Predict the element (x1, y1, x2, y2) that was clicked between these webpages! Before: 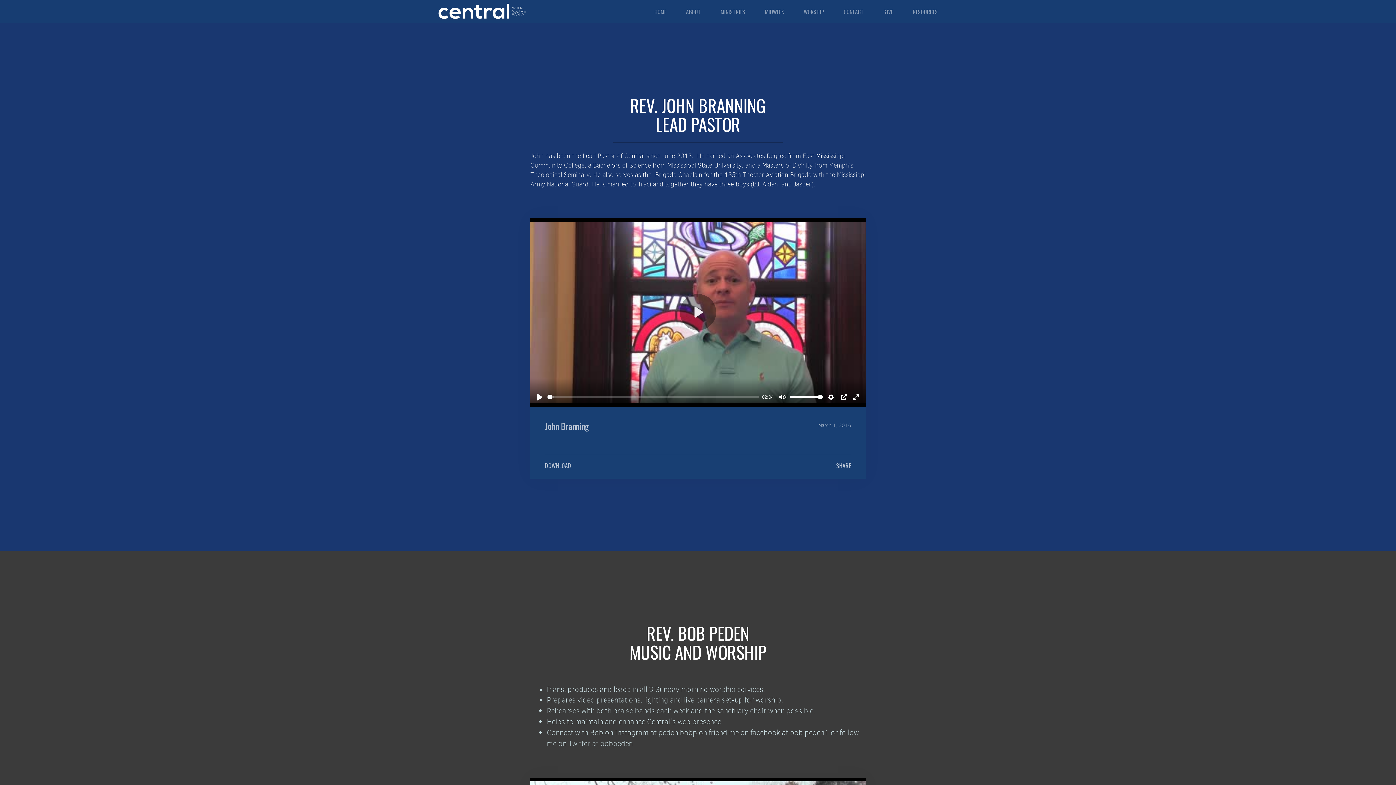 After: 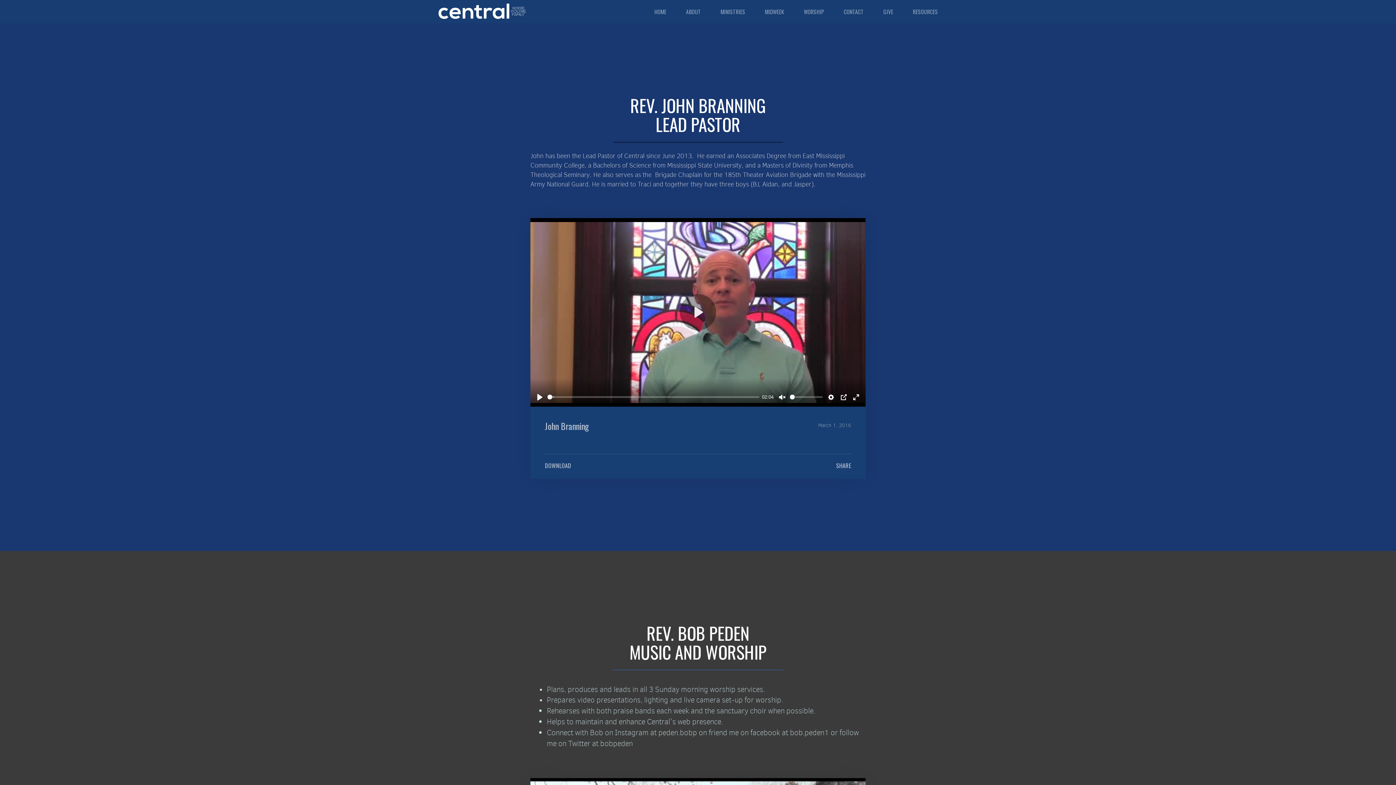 Action: bbox: (776, 370, 788, 382) label: Mute